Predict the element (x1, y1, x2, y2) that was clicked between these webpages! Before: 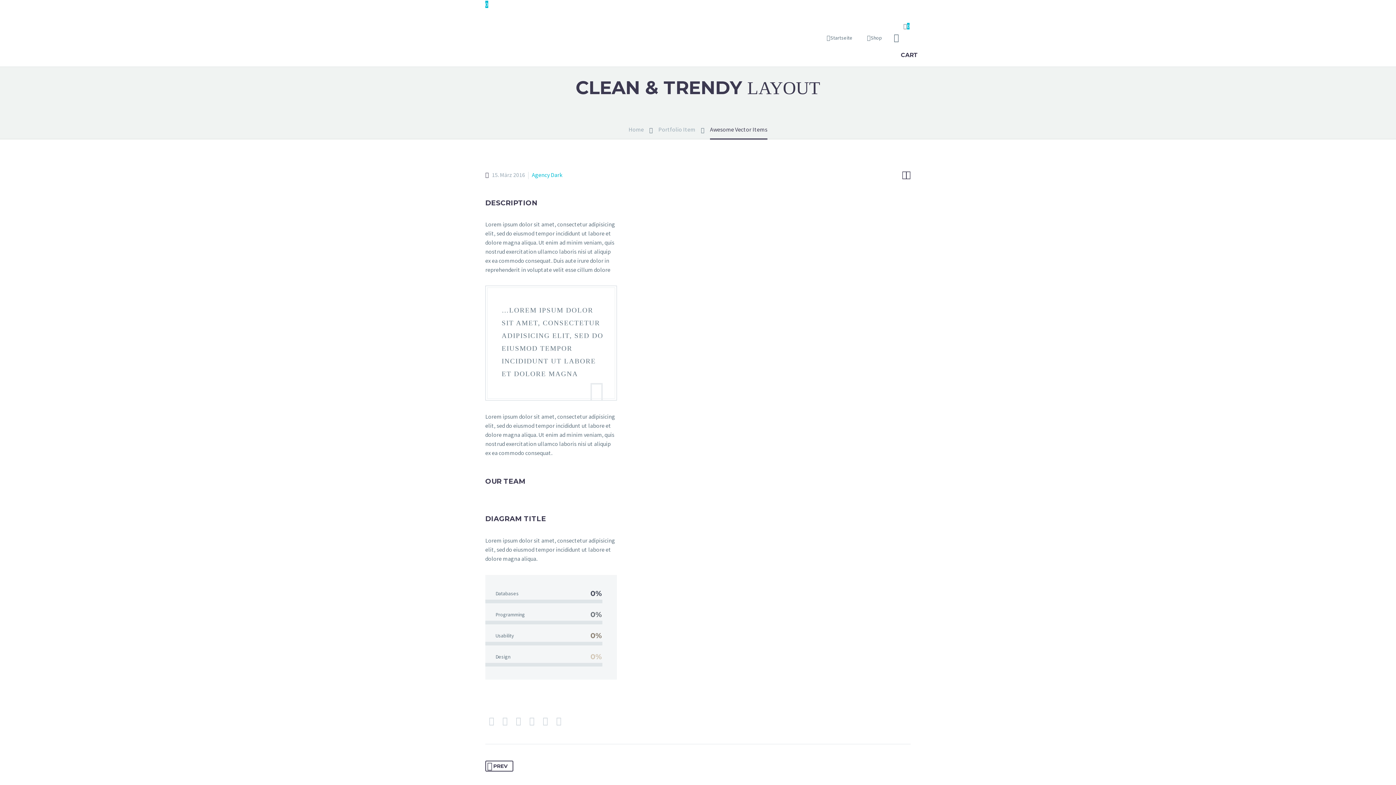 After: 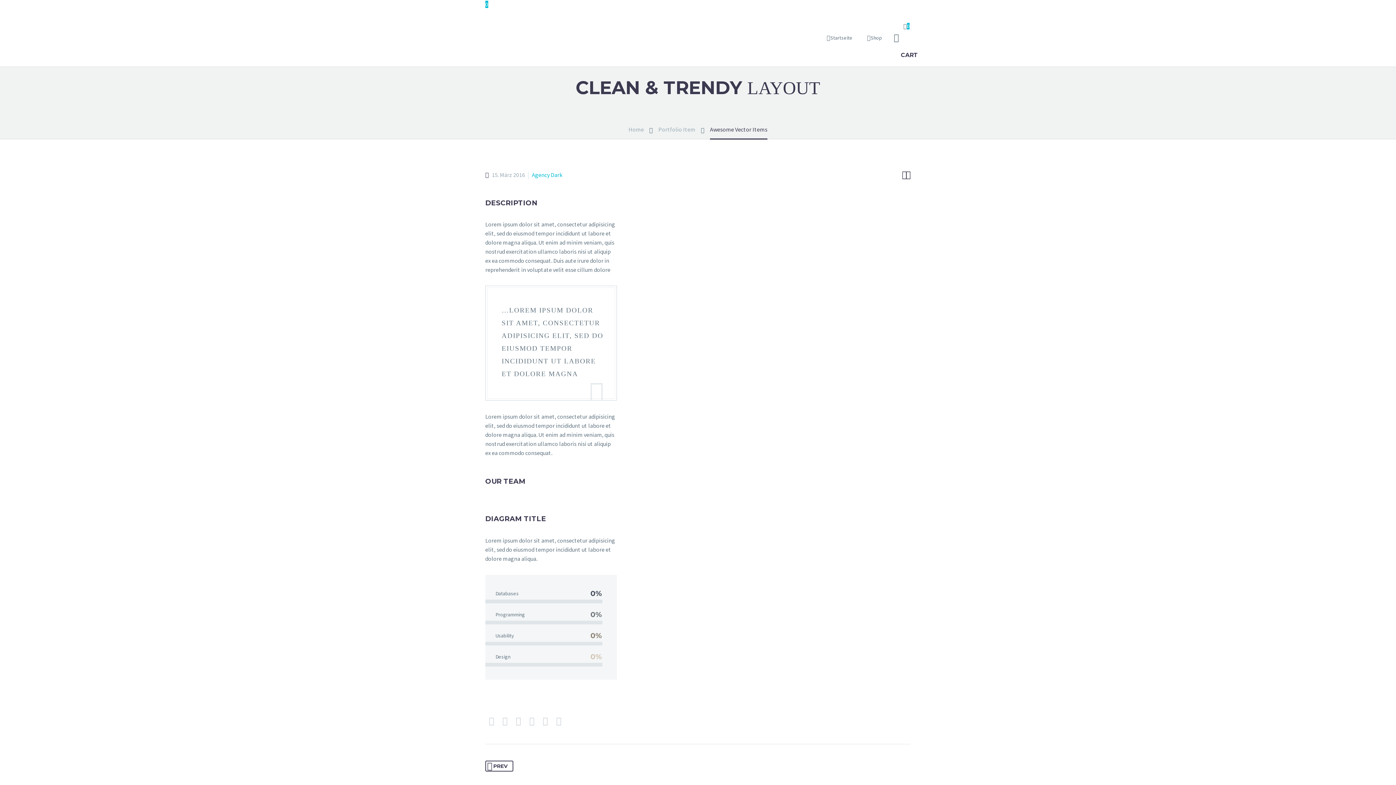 Action: bbox: (541, 717, 549, 725)